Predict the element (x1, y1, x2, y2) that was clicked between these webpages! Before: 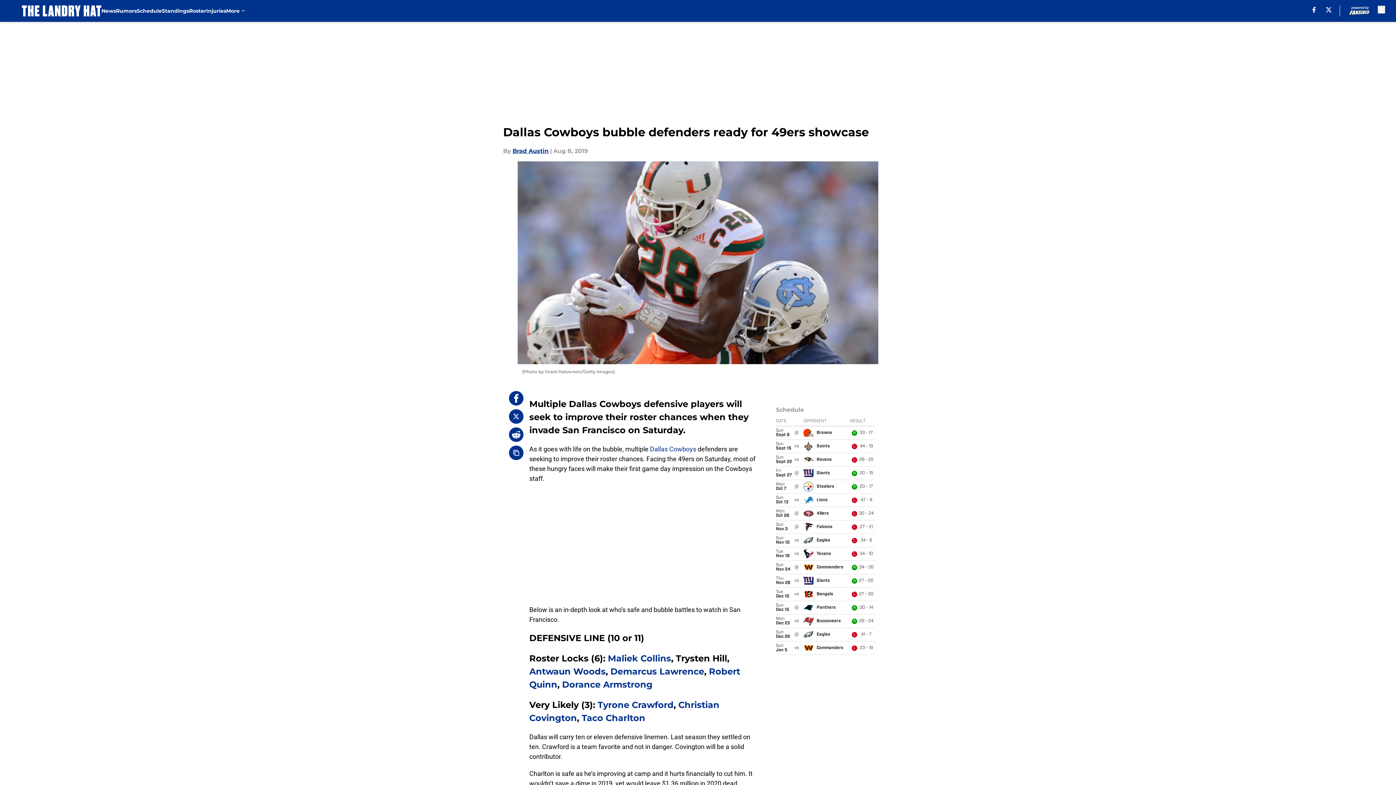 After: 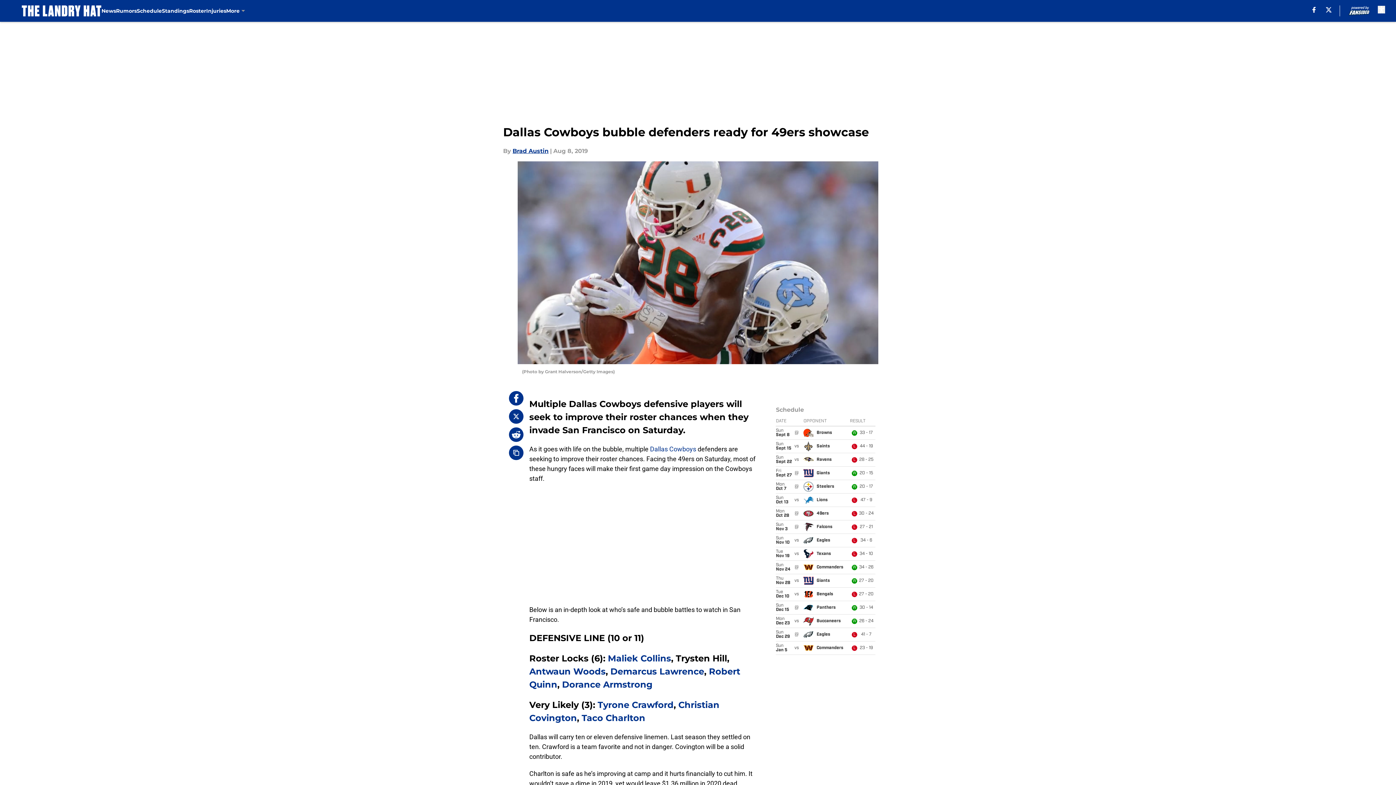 Action: label: Taco Charlton bbox: (581, 713, 645, 723)